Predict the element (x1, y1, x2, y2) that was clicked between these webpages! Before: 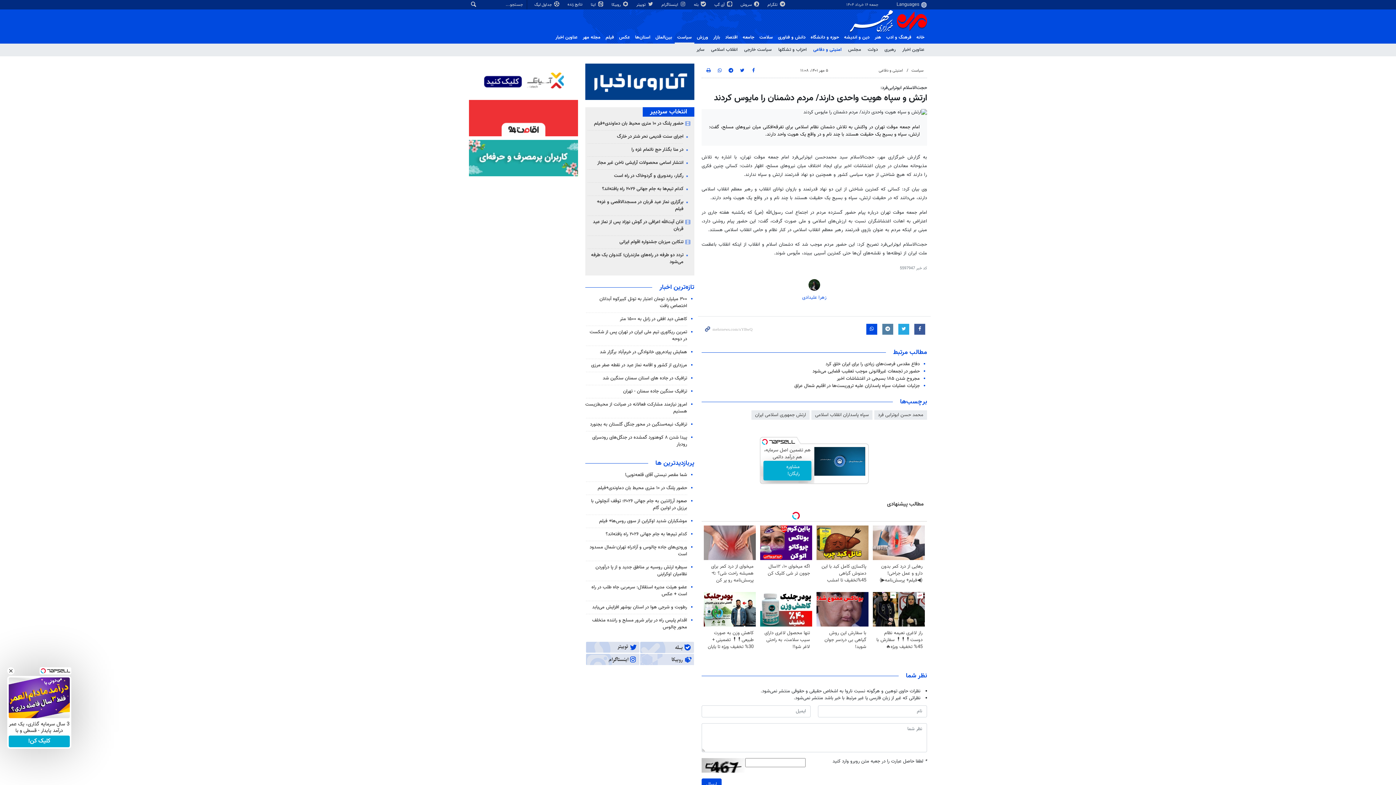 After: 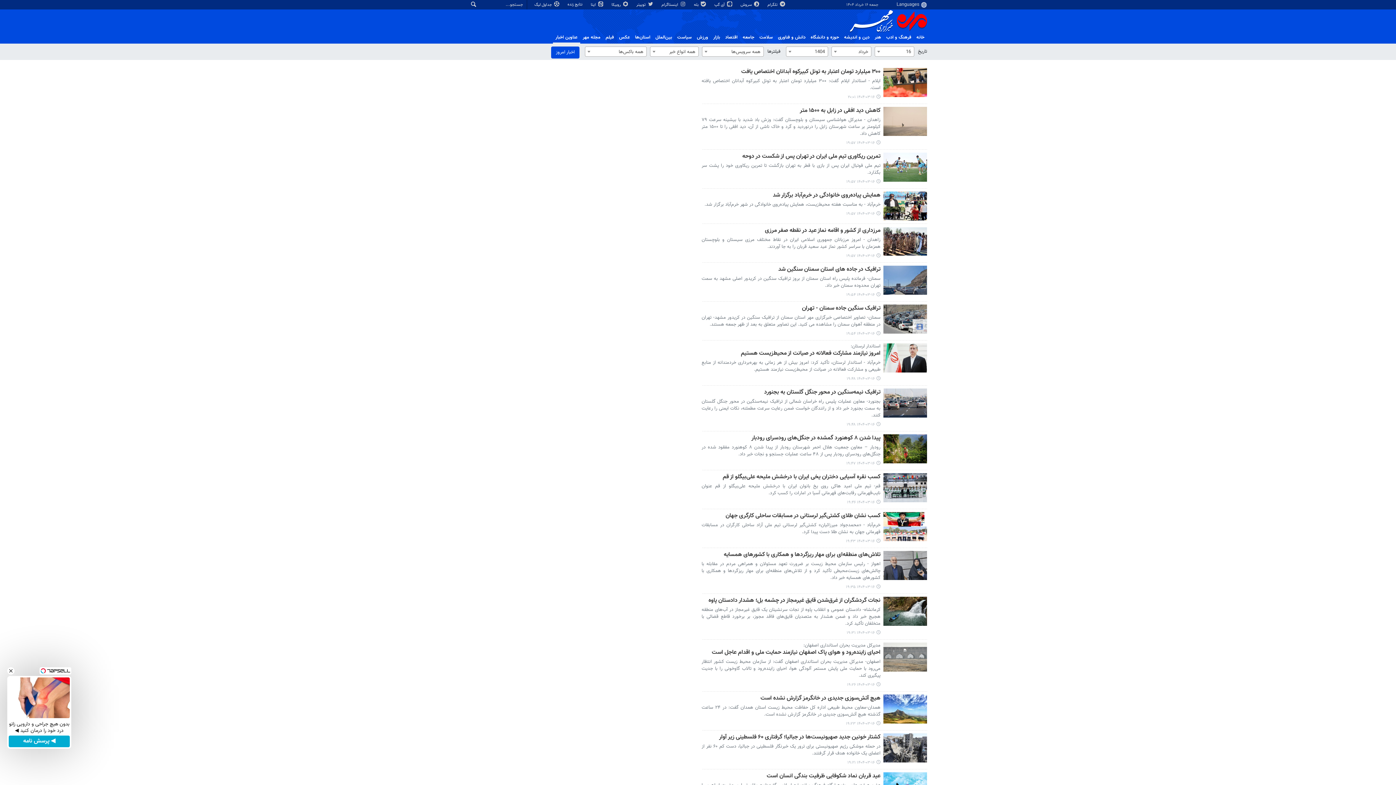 Action: label: عناوین اخبار bbox: (553, 32, 580, 42)